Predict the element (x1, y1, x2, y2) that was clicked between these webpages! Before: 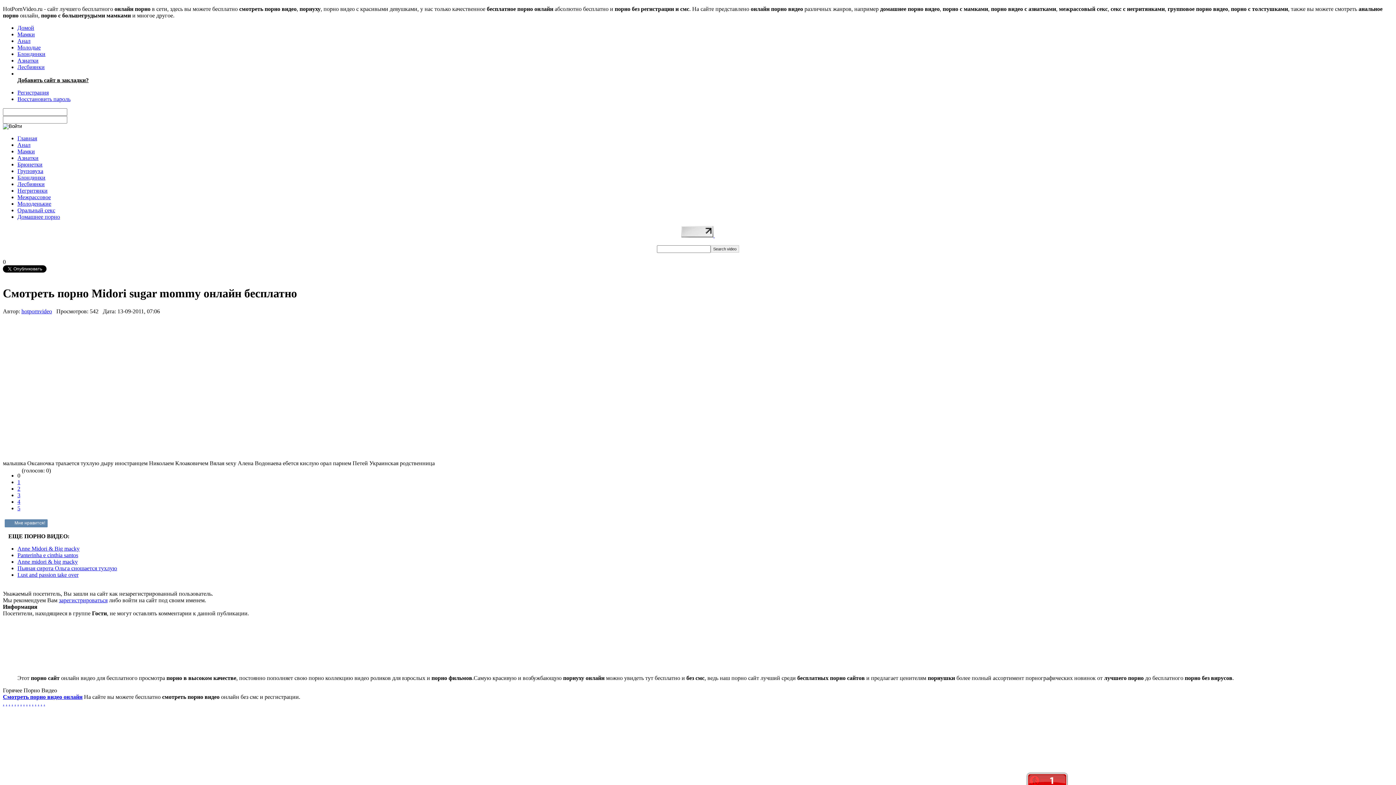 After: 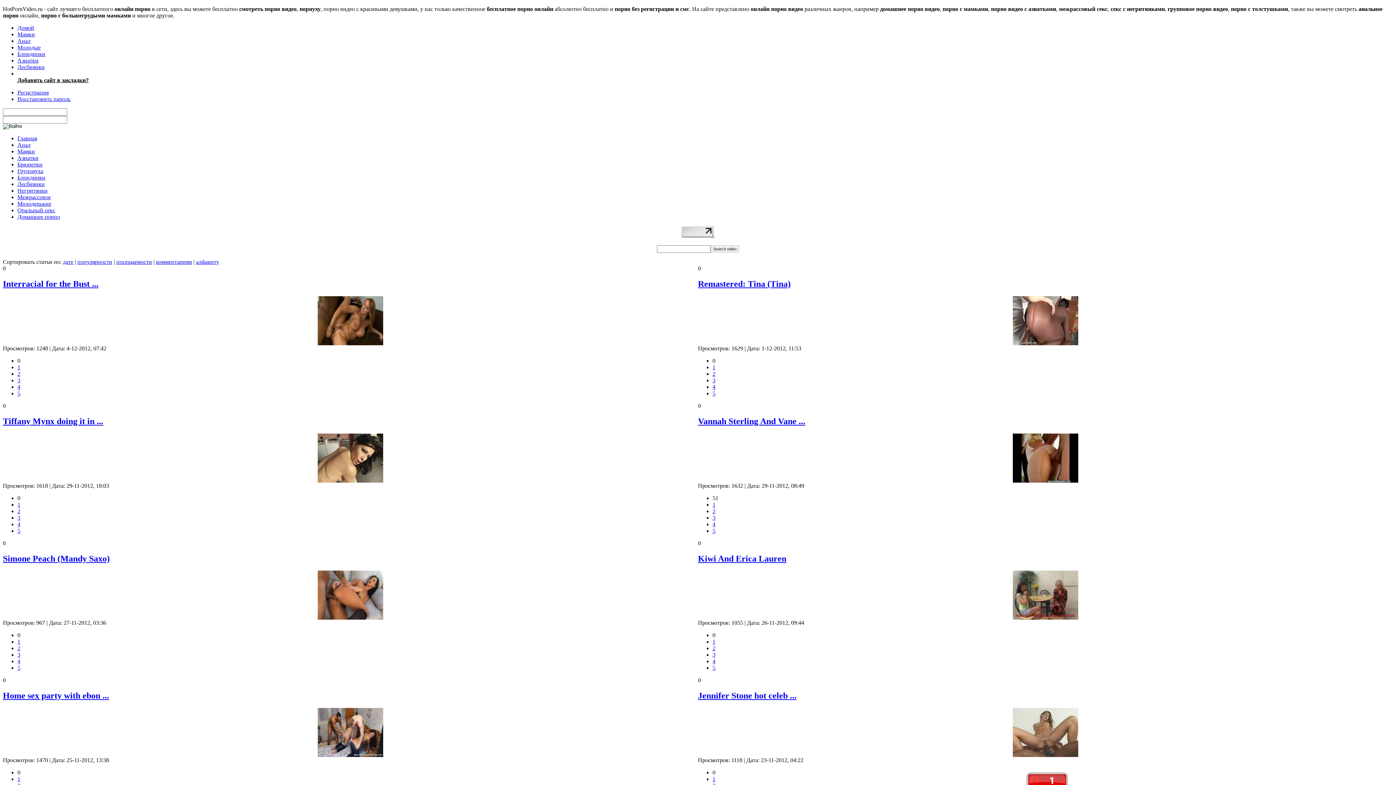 Action: bbox: (17, 194, 50, 200) label: Межрассовое